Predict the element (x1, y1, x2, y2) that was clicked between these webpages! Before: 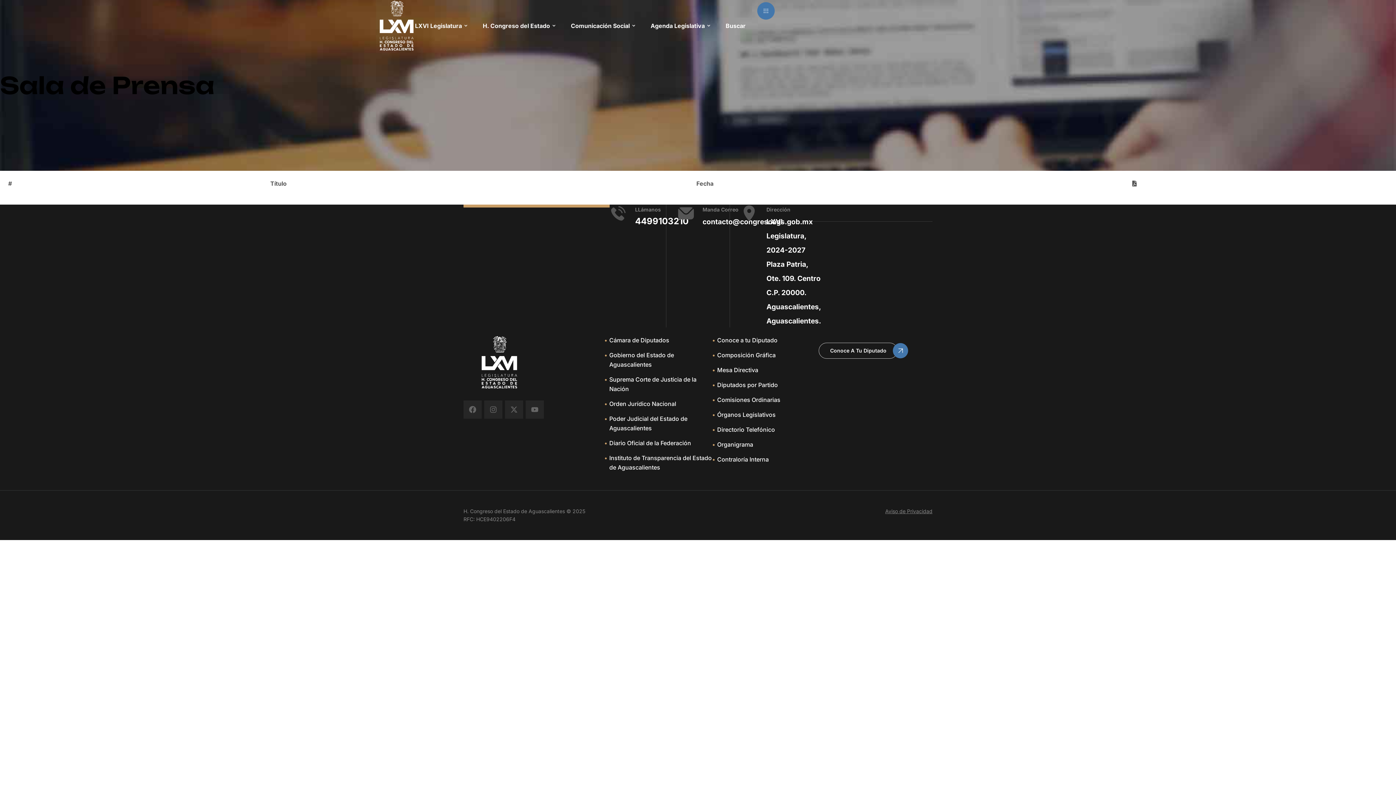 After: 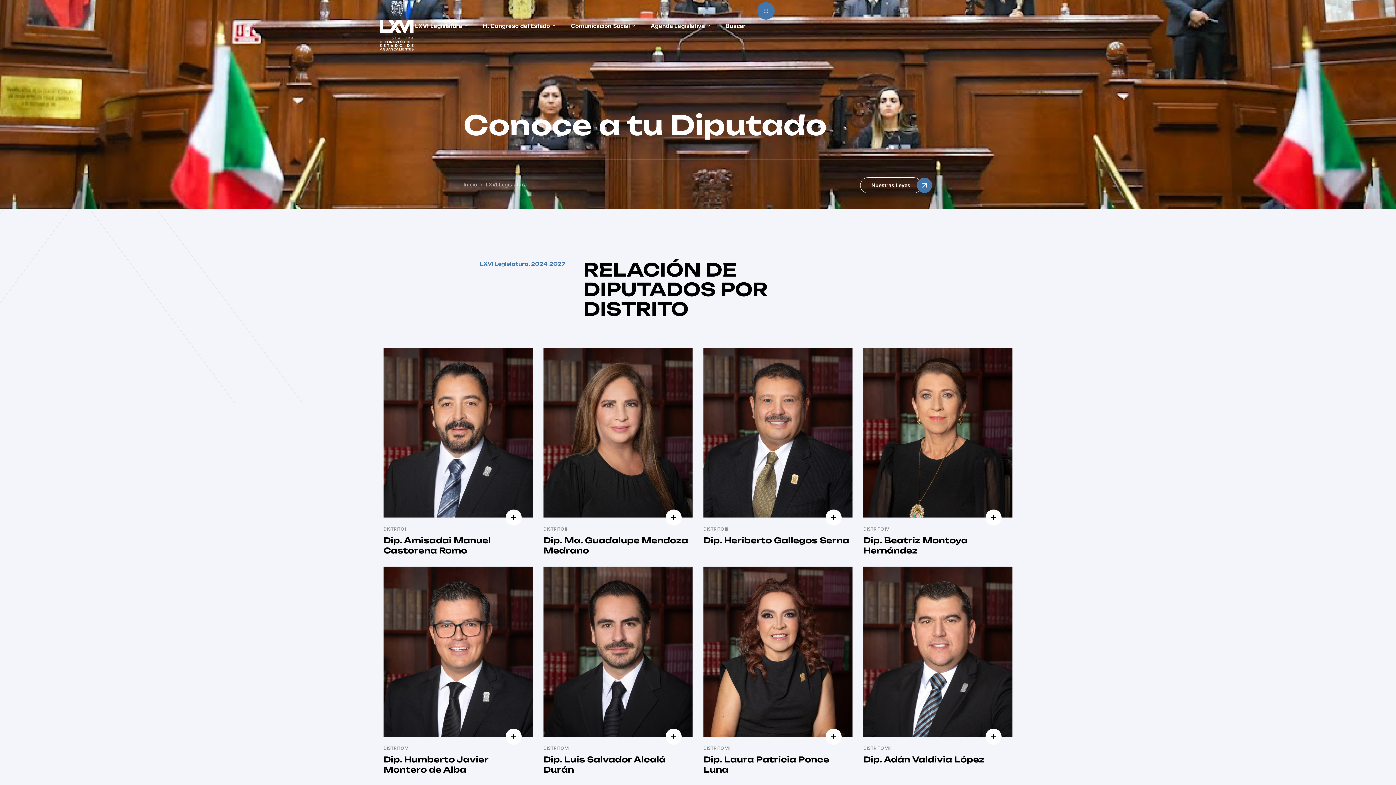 Action: label: Conoce A Tu Diputado bbox: (819, 342, 897, 358)